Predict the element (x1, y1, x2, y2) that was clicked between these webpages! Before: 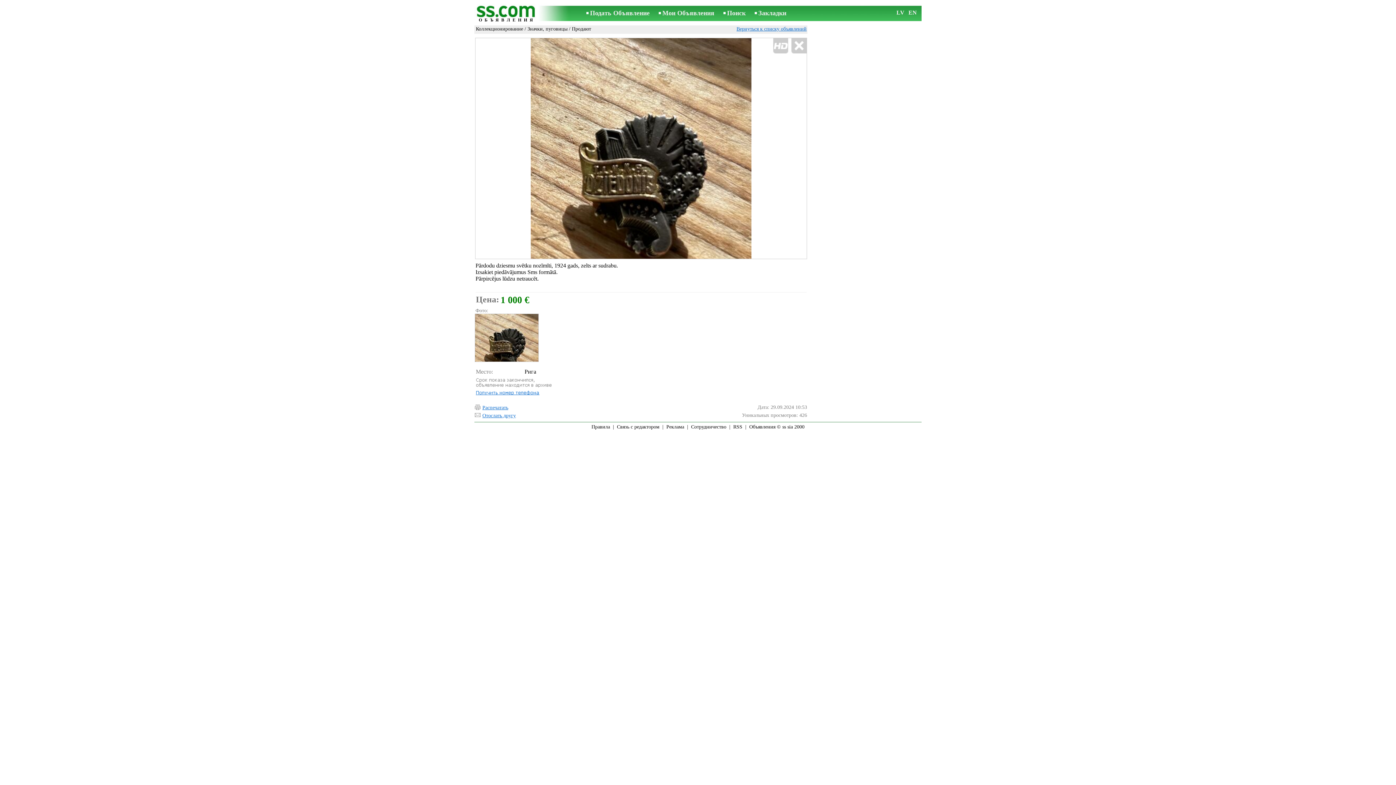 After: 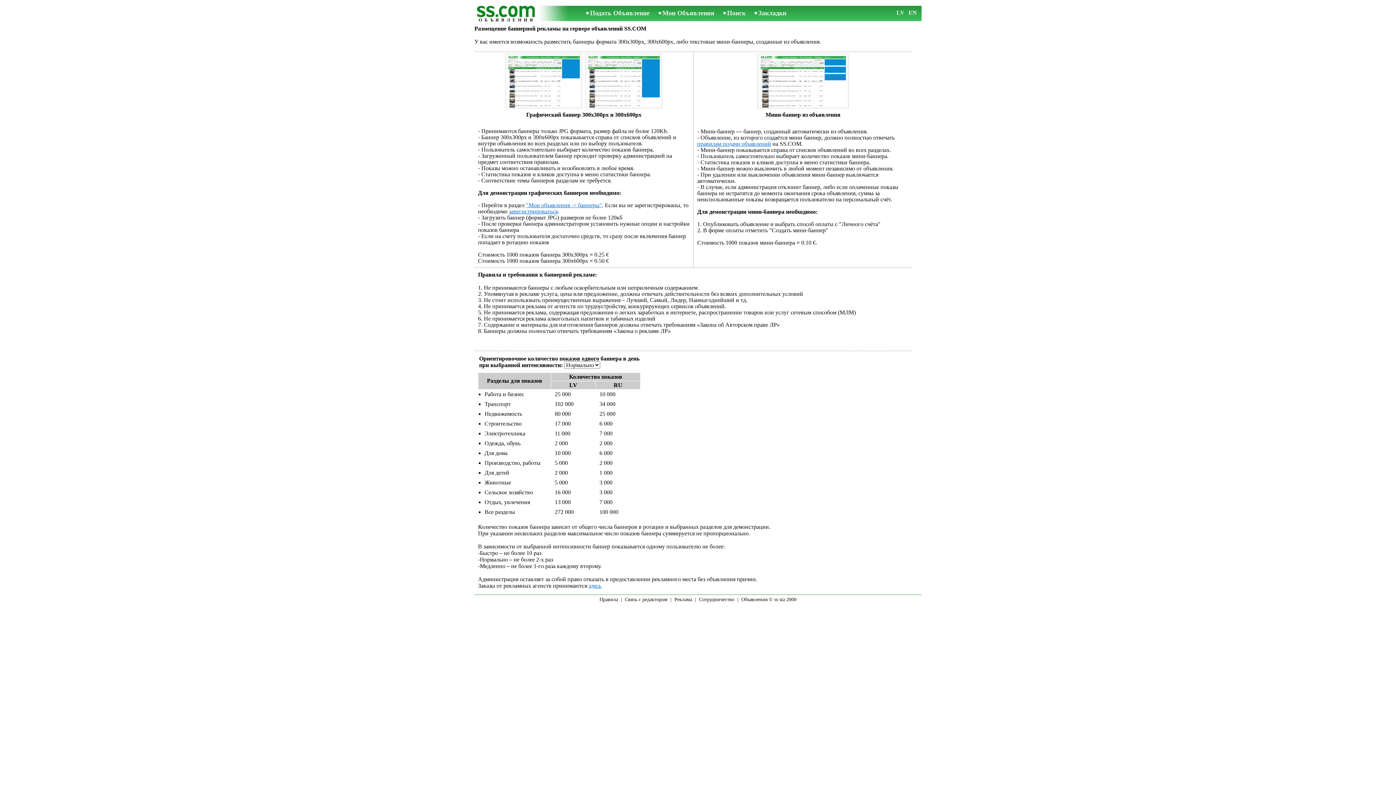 Action: bbox: (666, 424, 684, 429) label: Реклама